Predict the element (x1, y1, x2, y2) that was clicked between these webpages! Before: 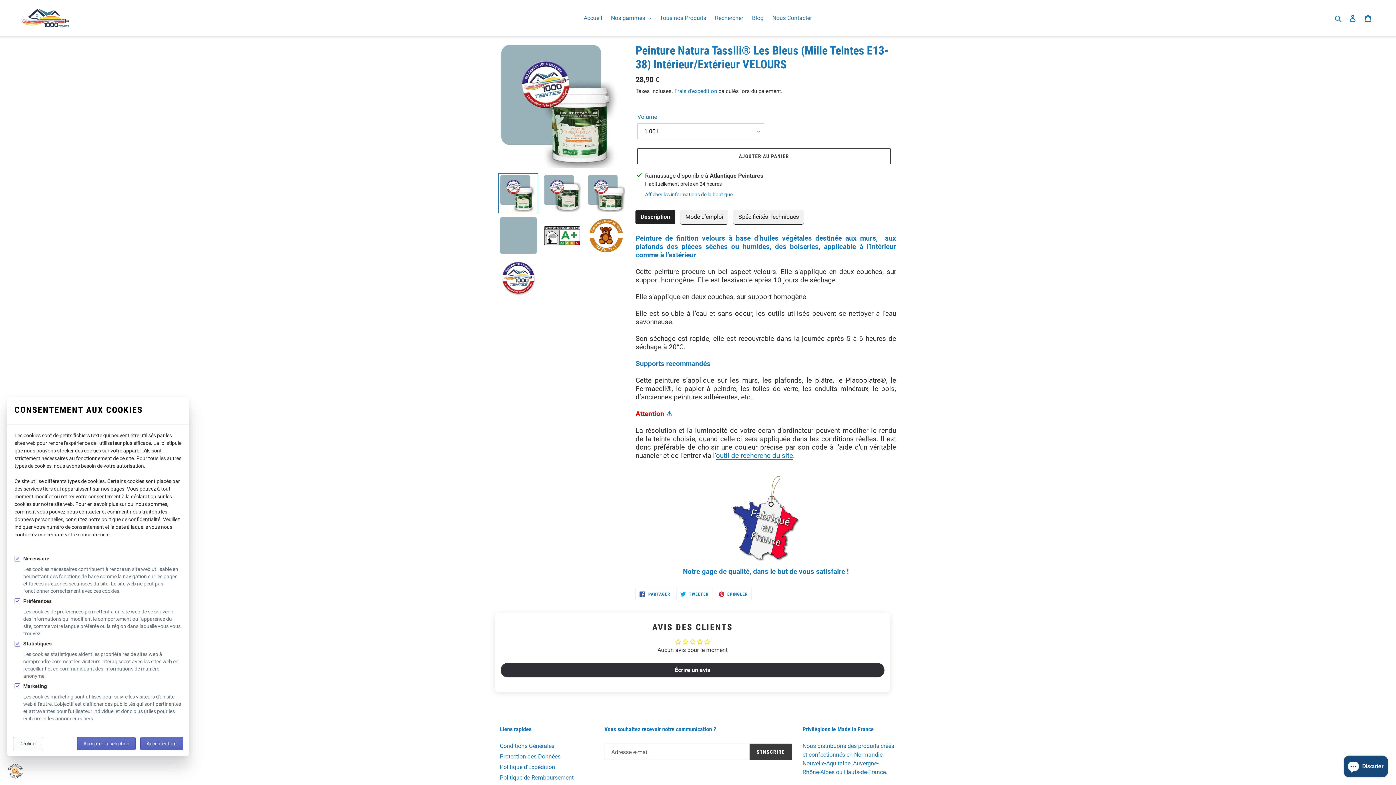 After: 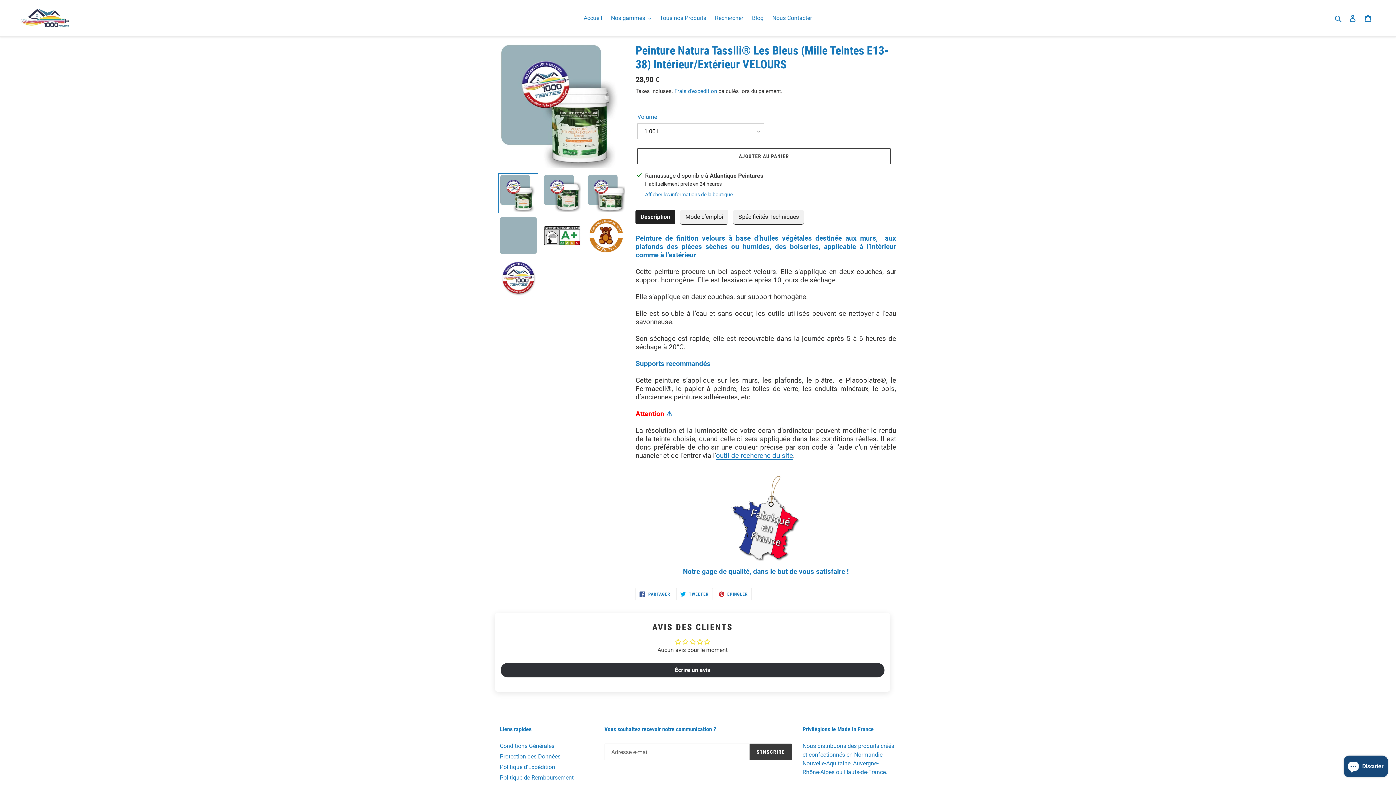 Action: bbox: (13, 737, 43, 750) label: Décliner